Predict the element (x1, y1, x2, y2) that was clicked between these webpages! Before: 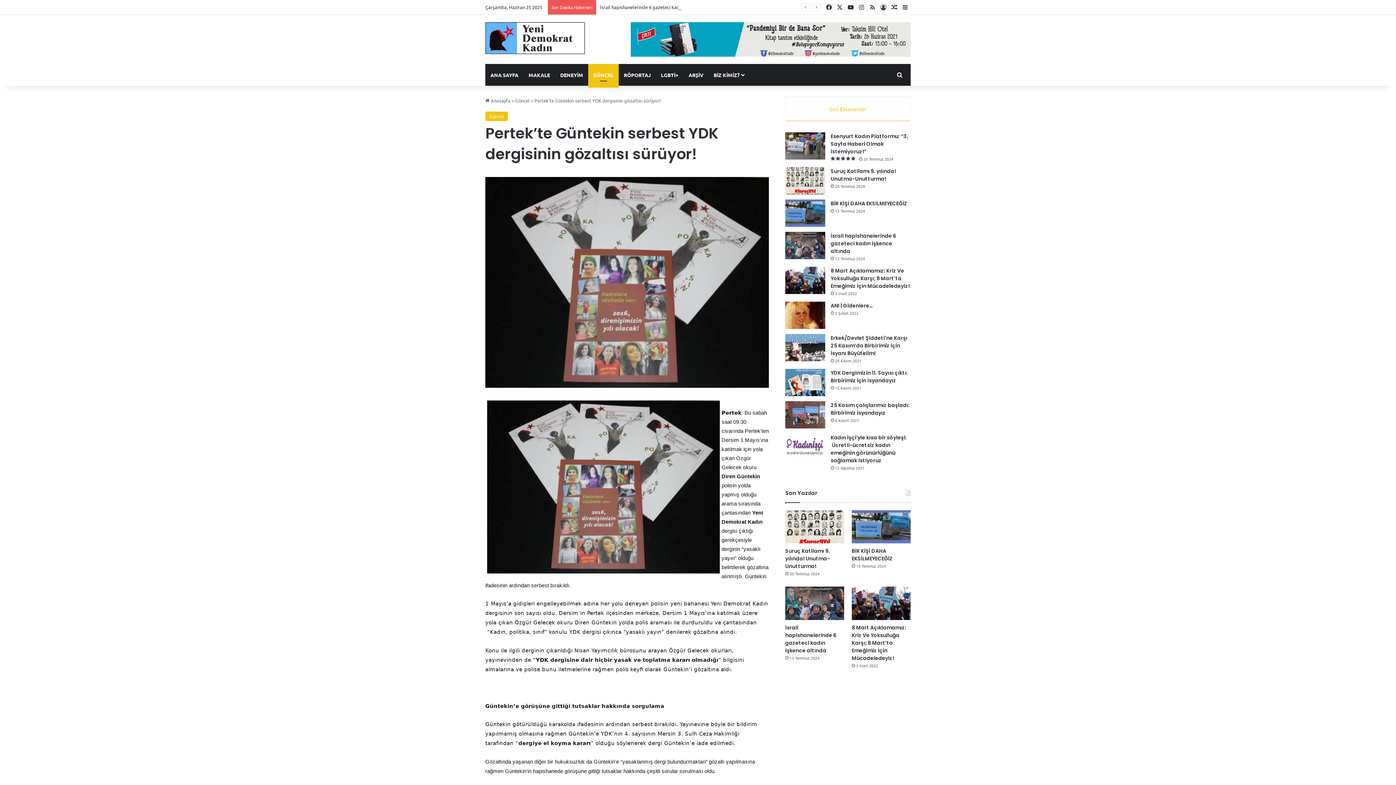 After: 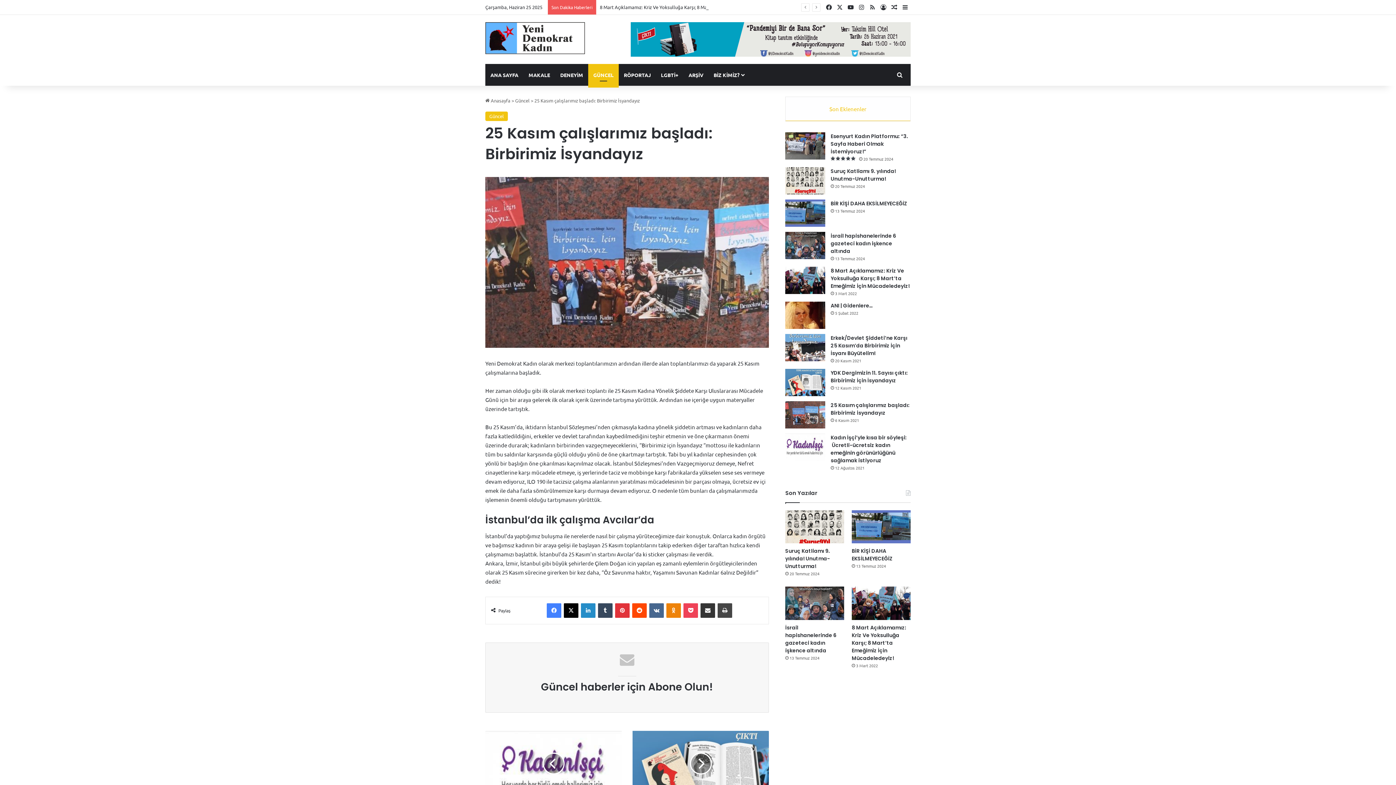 Action: label: 25 Kasım çalışlarımız başladı: Birbirimiz İsyandayız bbox: (785, 401, 825, 428)